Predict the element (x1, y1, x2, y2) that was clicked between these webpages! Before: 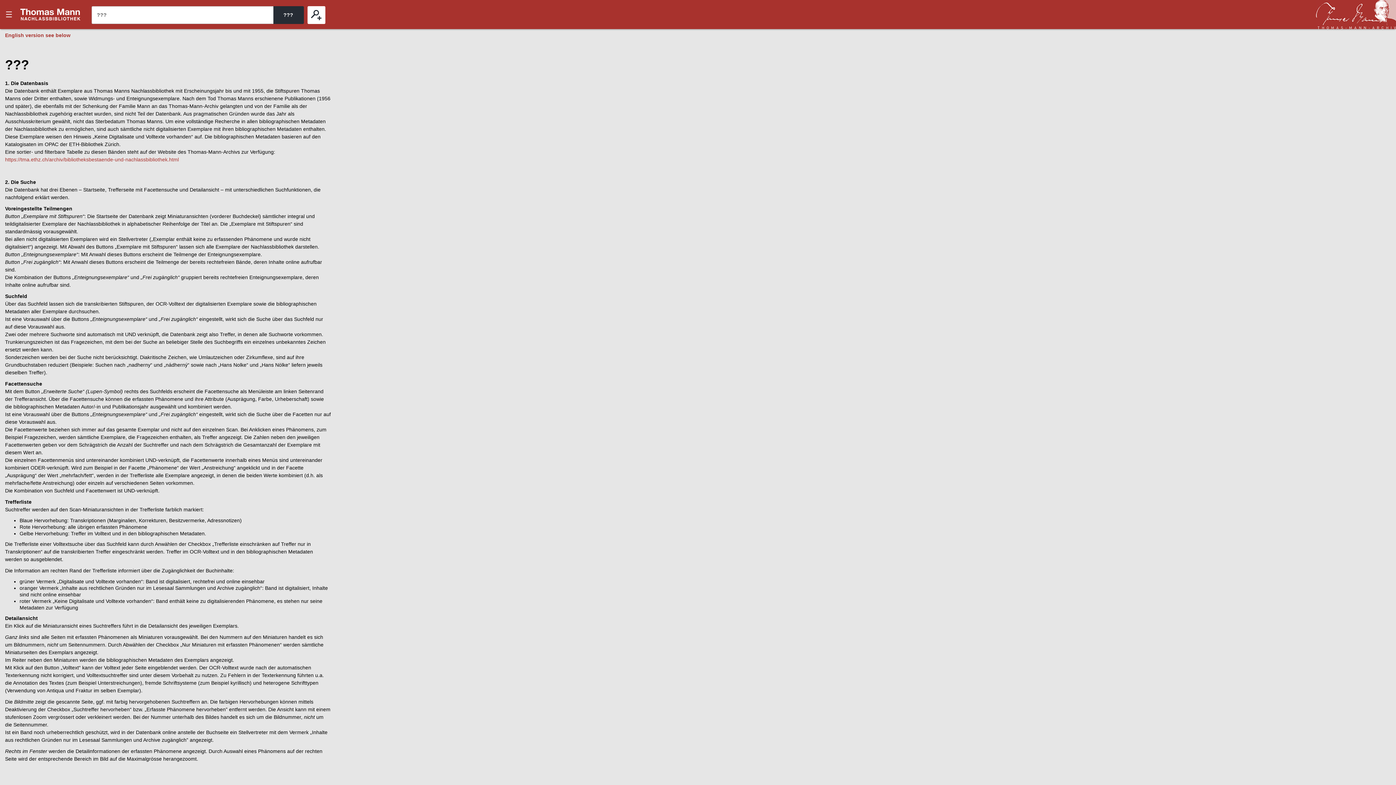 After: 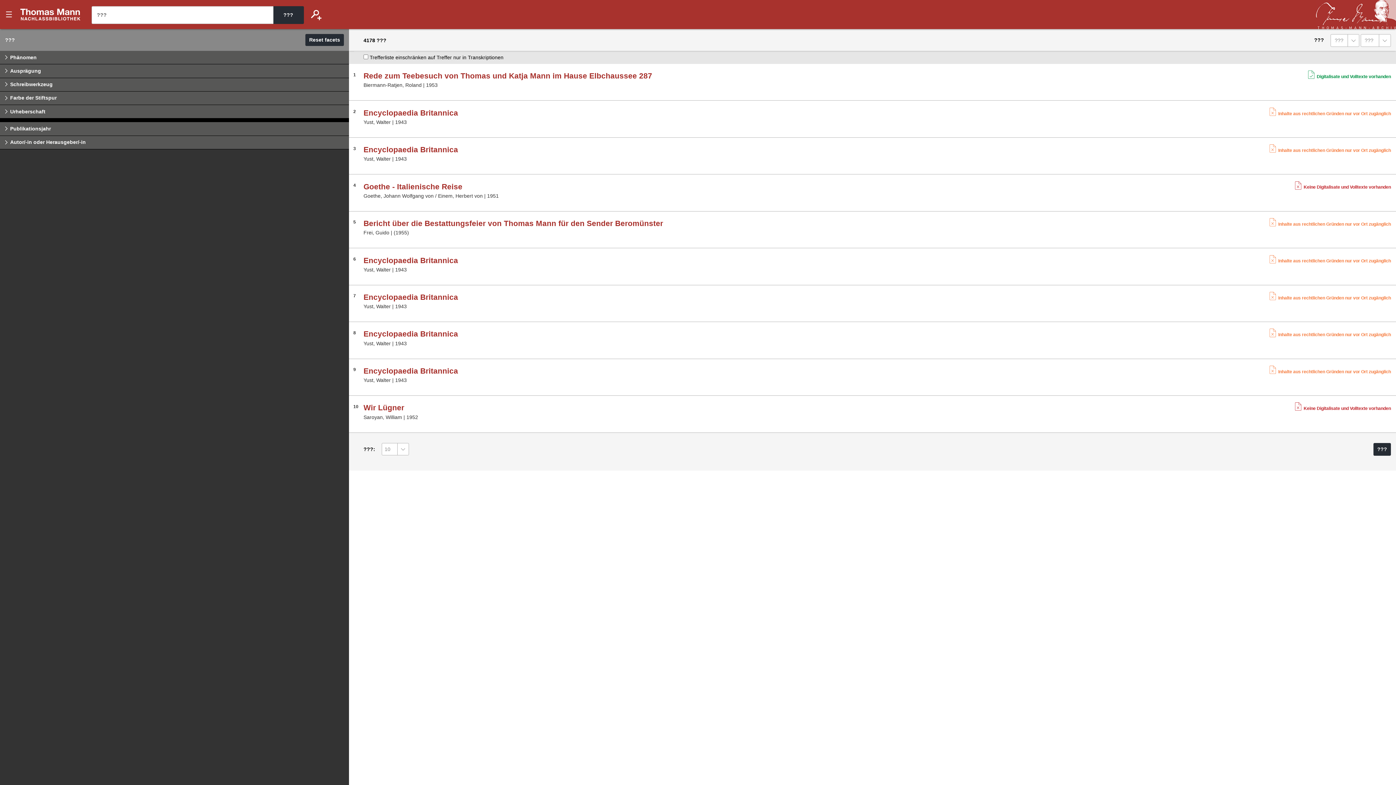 Action: bbox: (307, 6, 325, 23) label: ???